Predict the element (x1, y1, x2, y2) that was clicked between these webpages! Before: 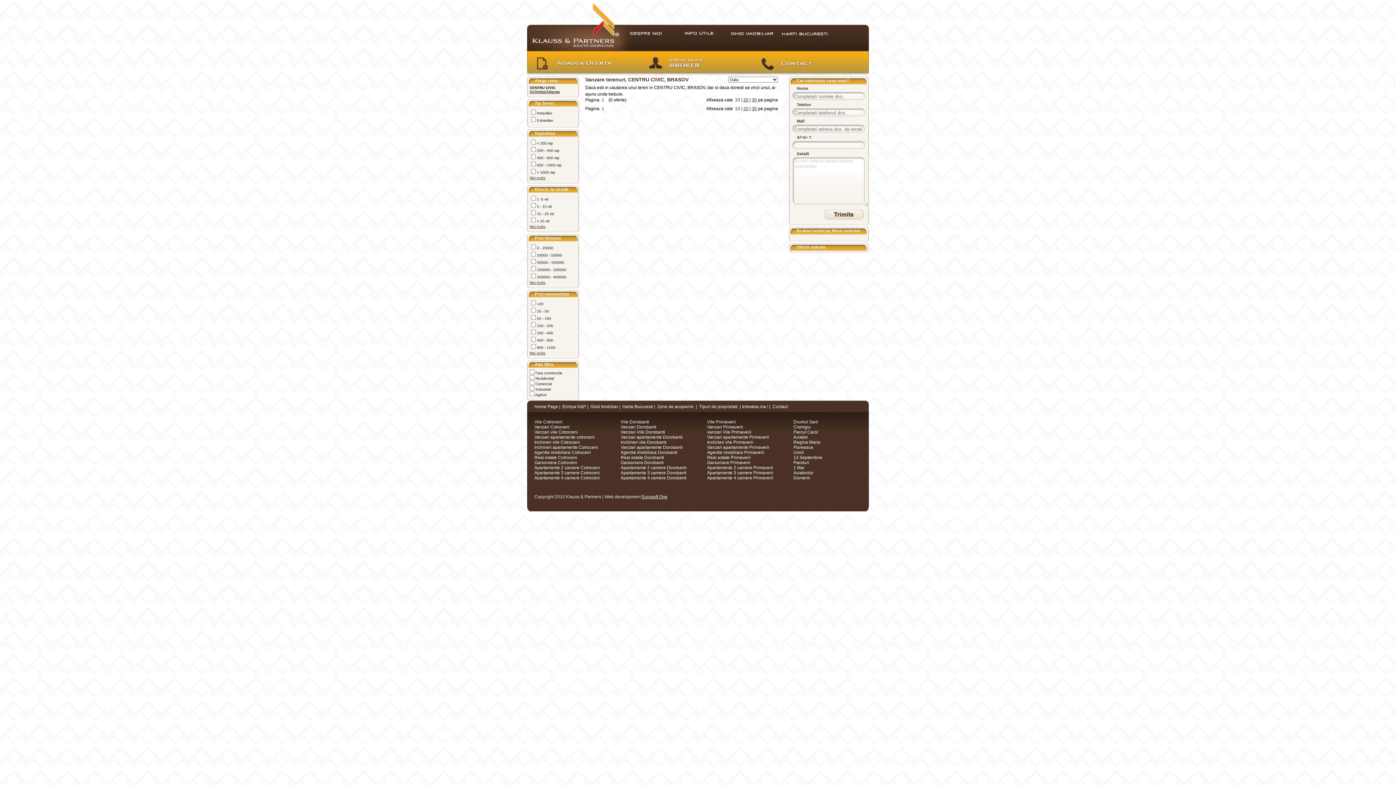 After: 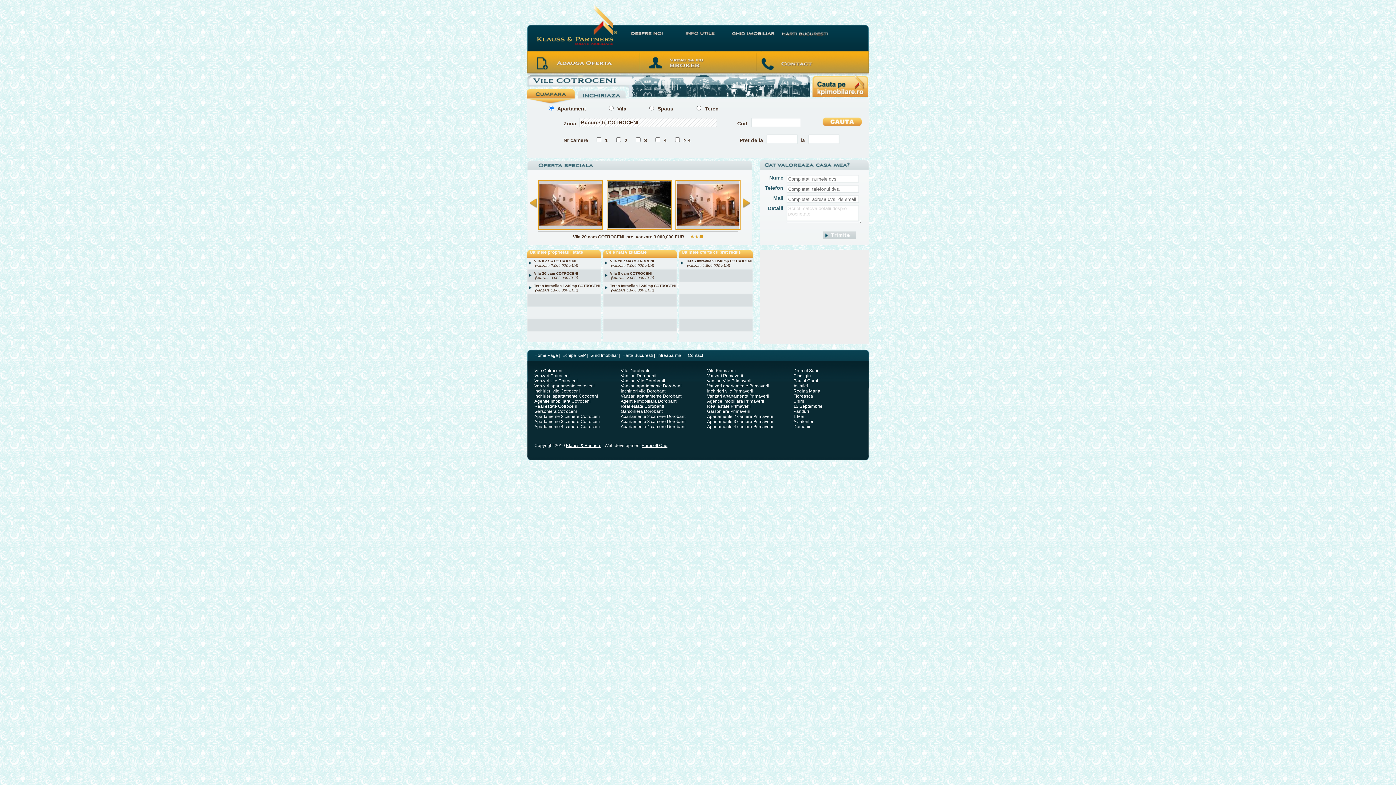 Action: label: Vanzari Cotroceni bbox: (534, 424, 569, 429)